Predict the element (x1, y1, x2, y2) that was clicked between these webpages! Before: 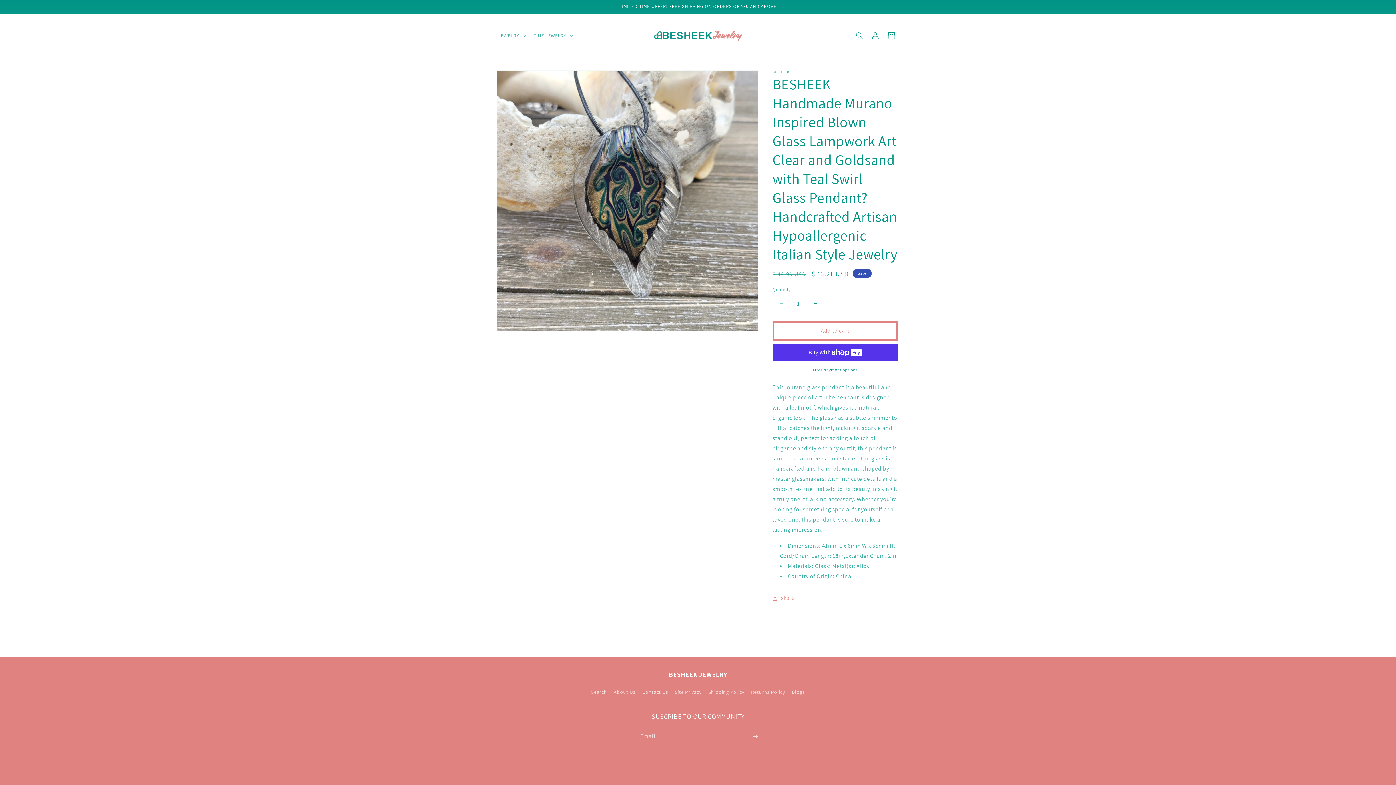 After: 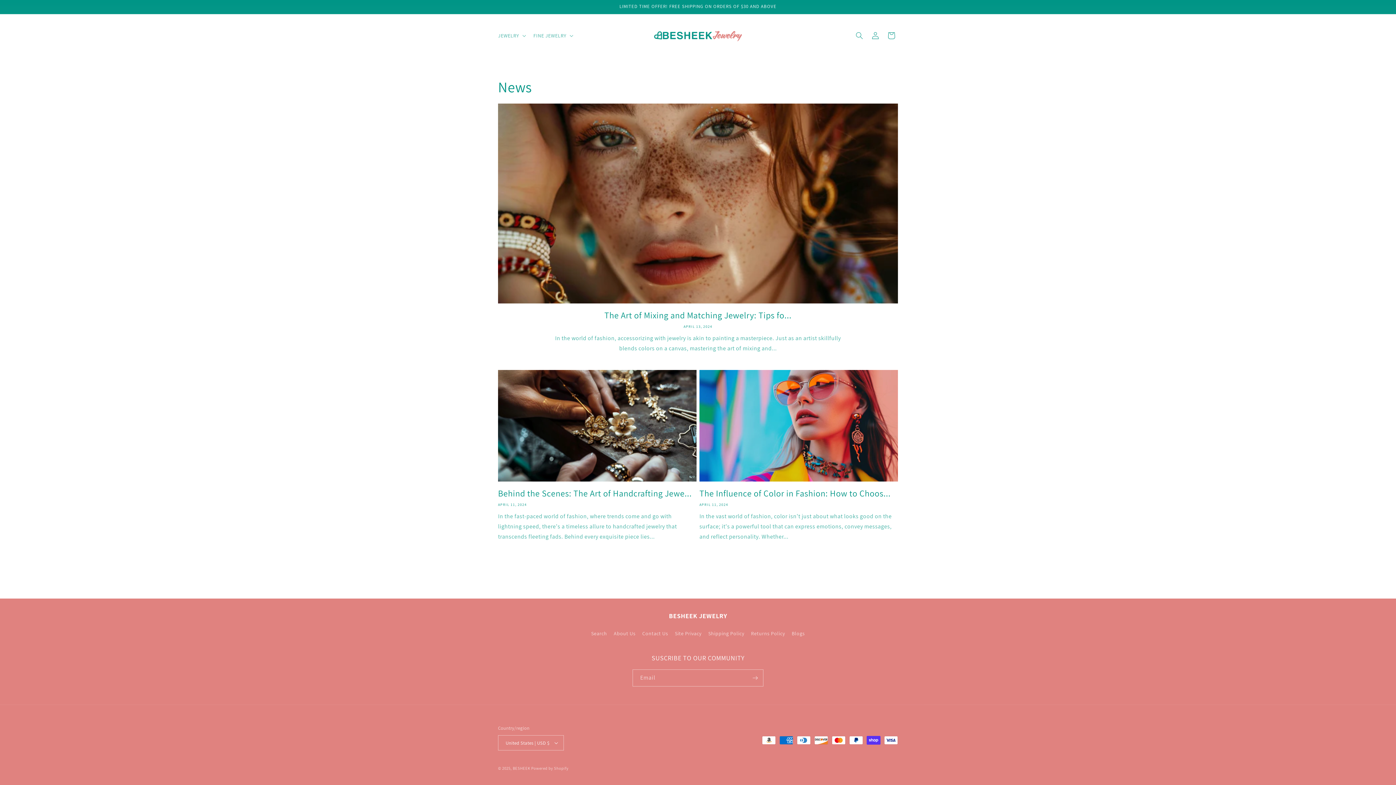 Action: label: Blogs bbox: (791, 686, 805, 698)